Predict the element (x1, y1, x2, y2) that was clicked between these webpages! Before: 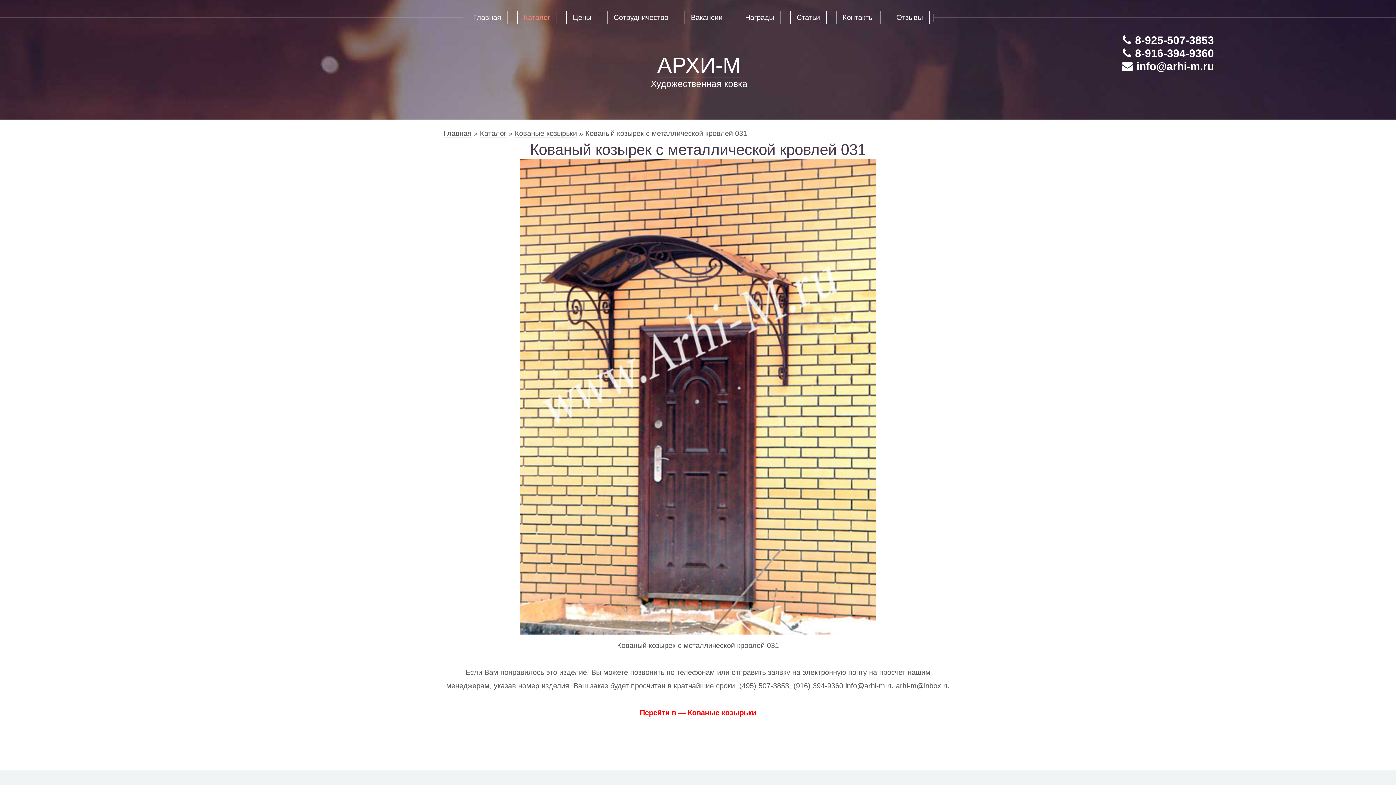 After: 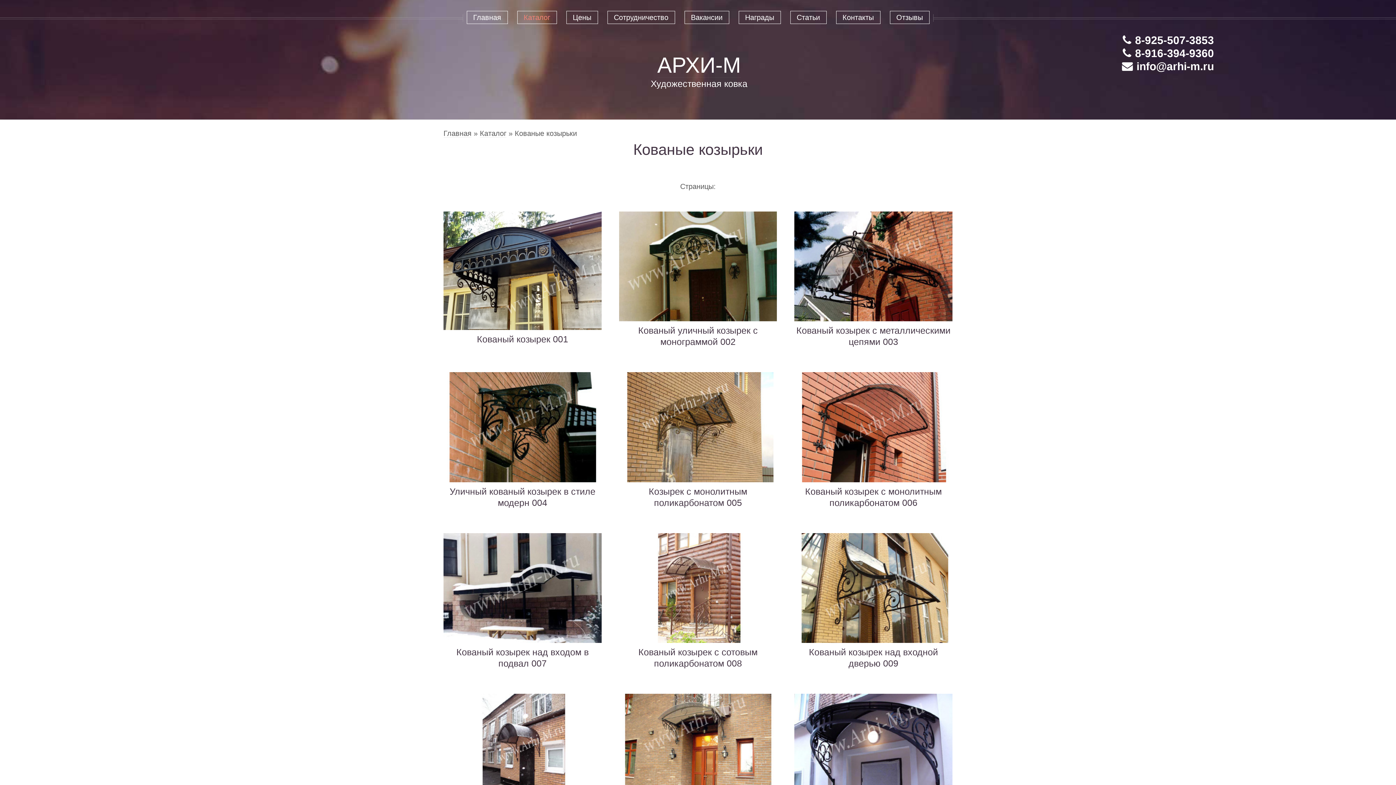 Action: label: Кованые козырьки bbox: (514, 129, 577, 137)